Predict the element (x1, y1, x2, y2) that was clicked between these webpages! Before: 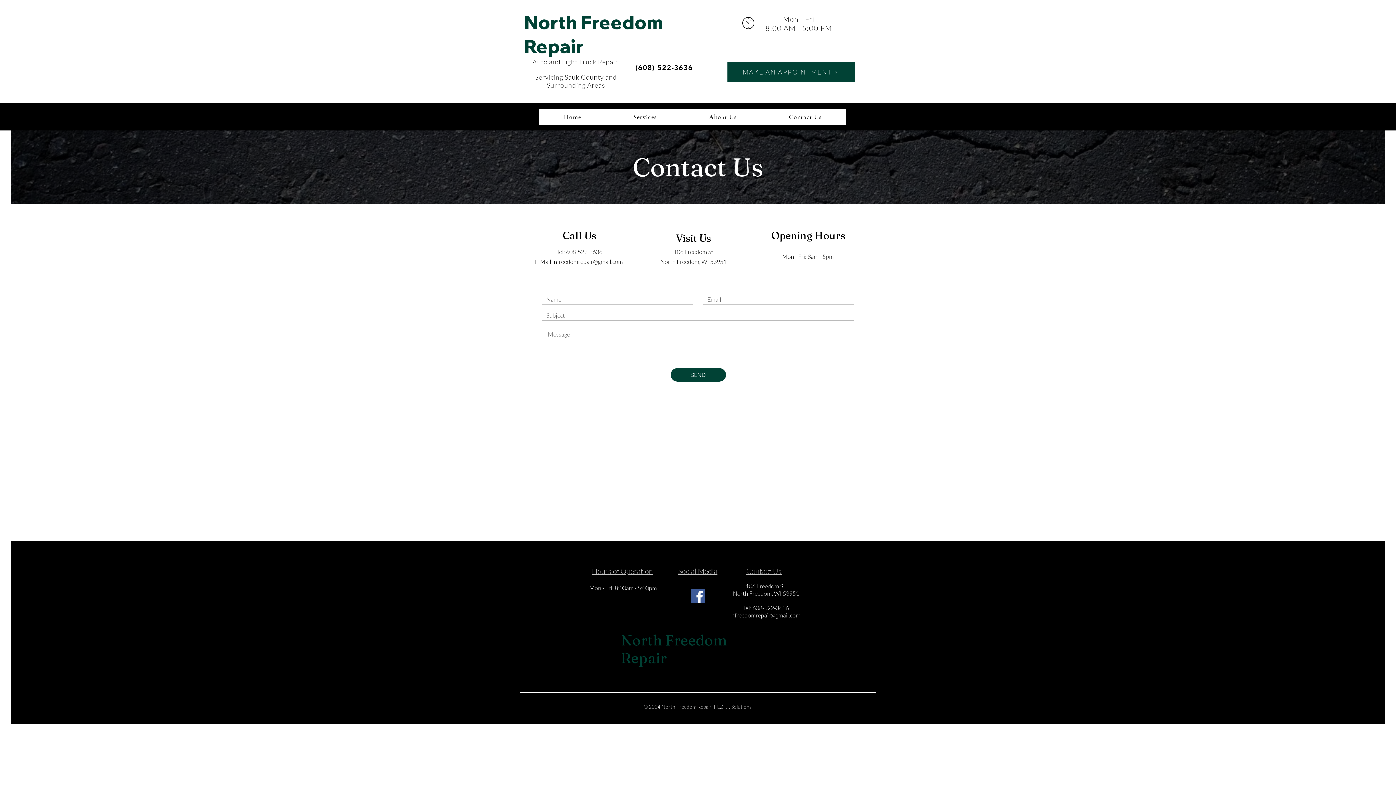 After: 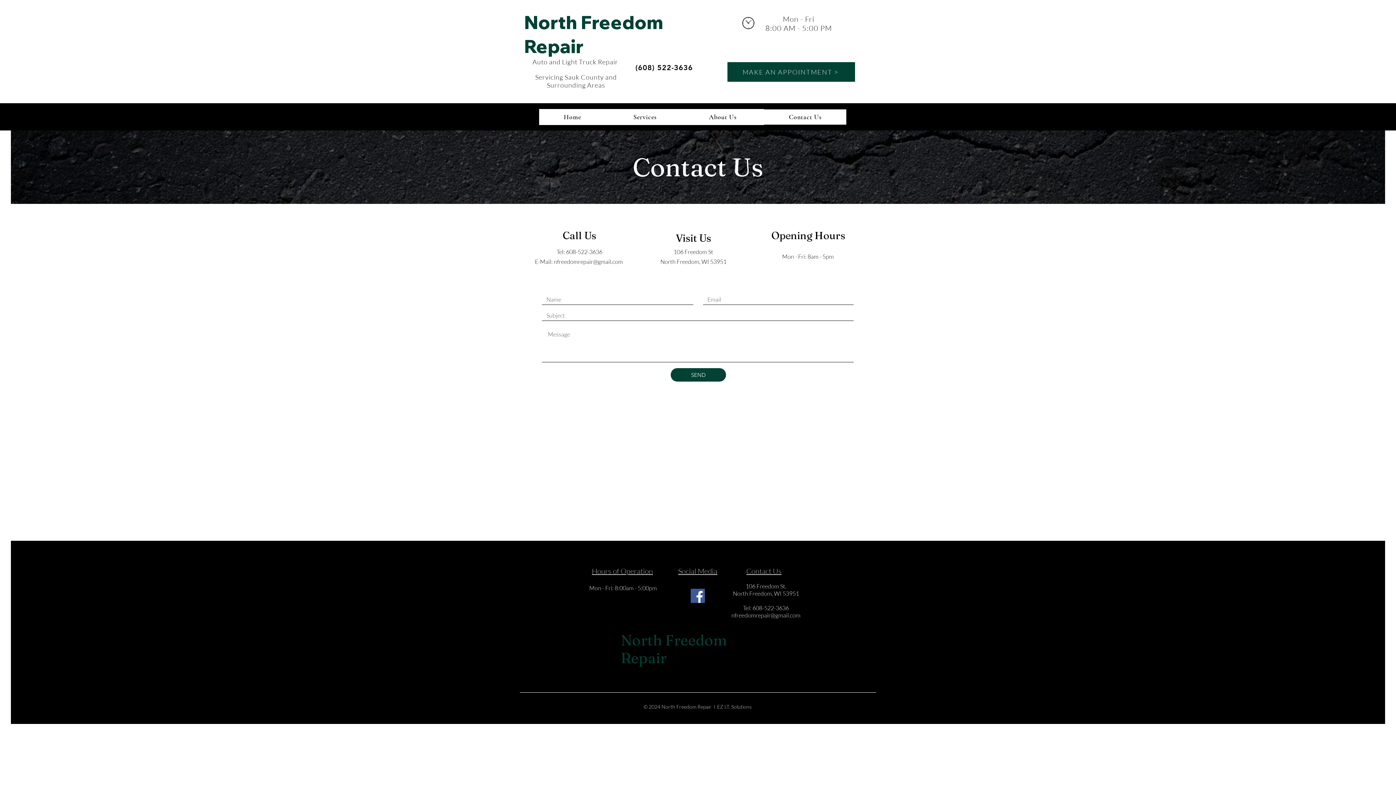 Action: label: Facebook bbox: (690, 589, 705, 603)